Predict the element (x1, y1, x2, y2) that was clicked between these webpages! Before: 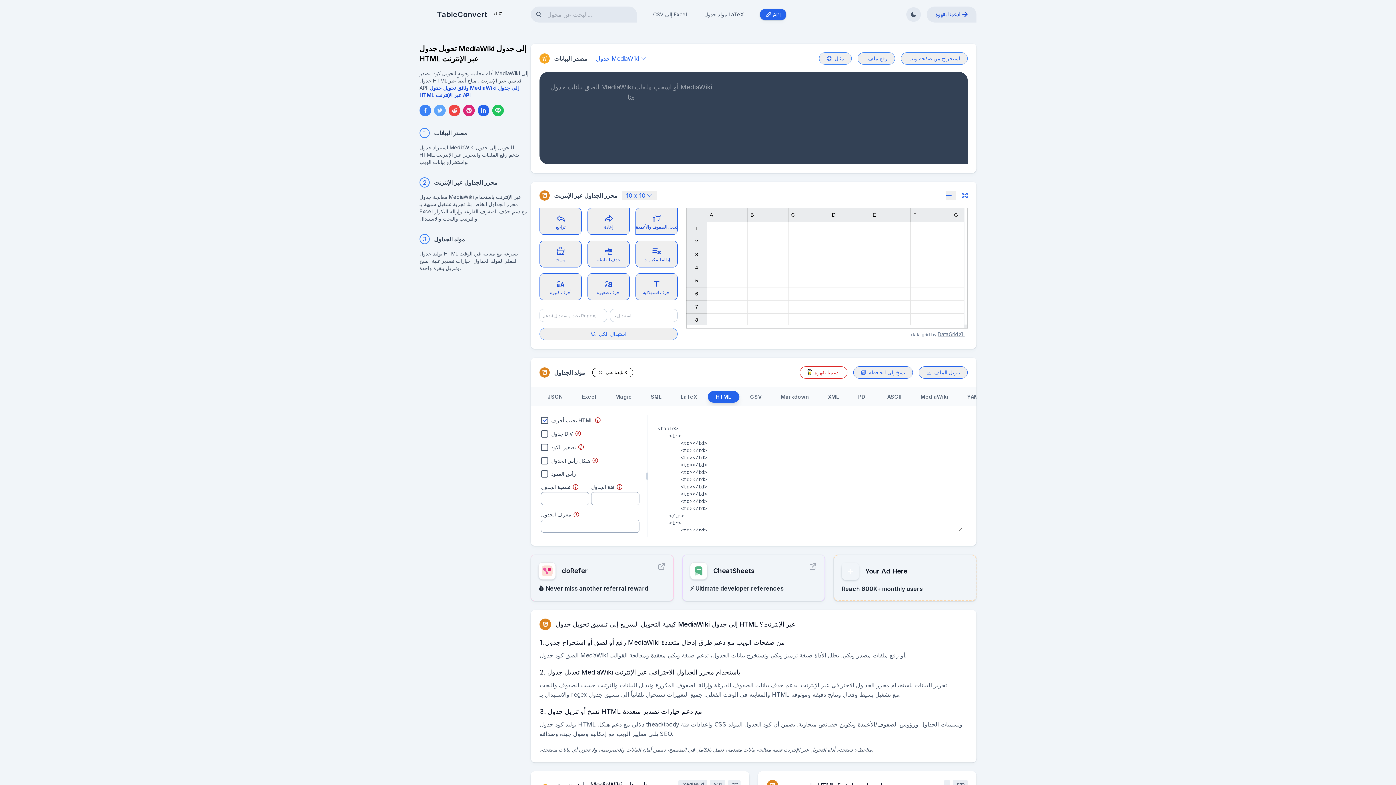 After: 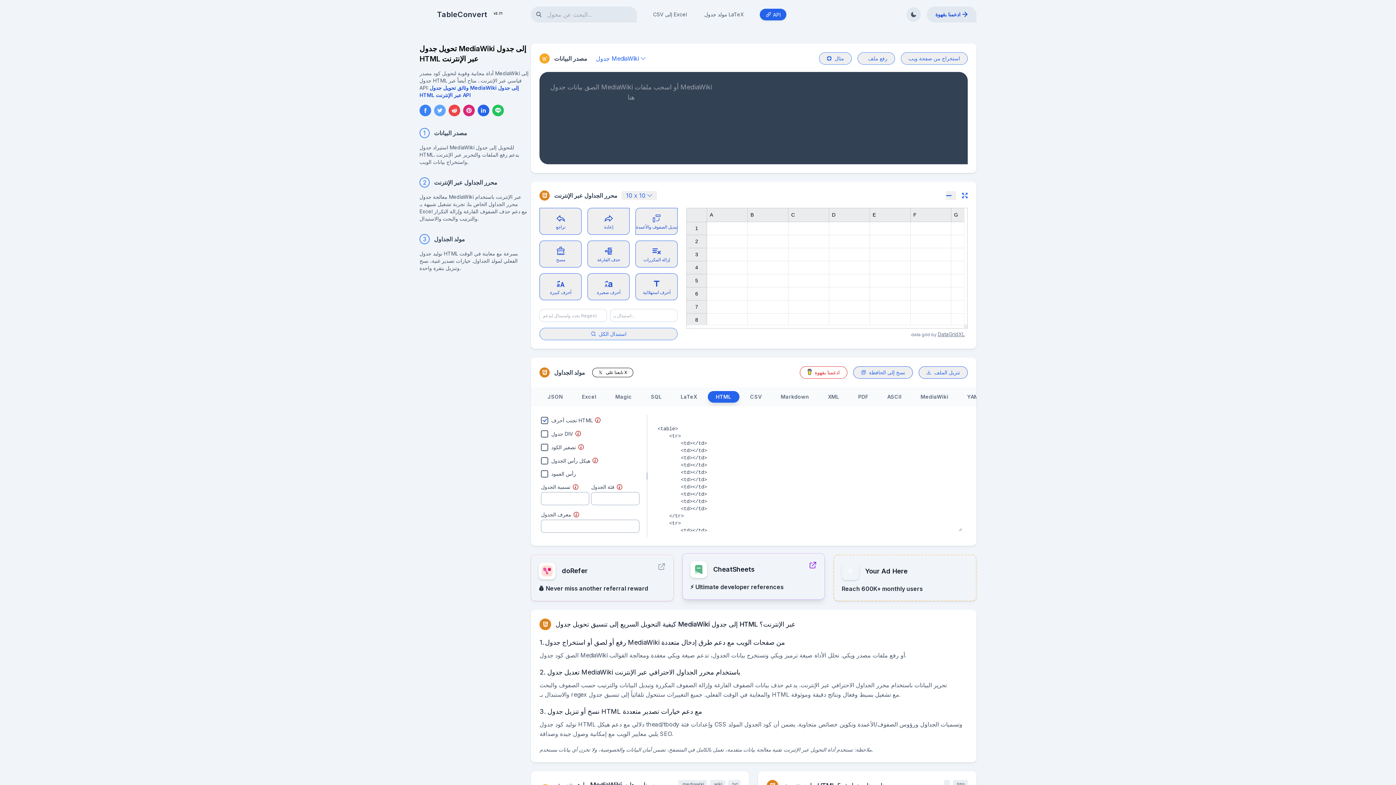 Action: label: CheatSheets

⚡ Ultimate developer references bbox: (682, 554, 825, 601)